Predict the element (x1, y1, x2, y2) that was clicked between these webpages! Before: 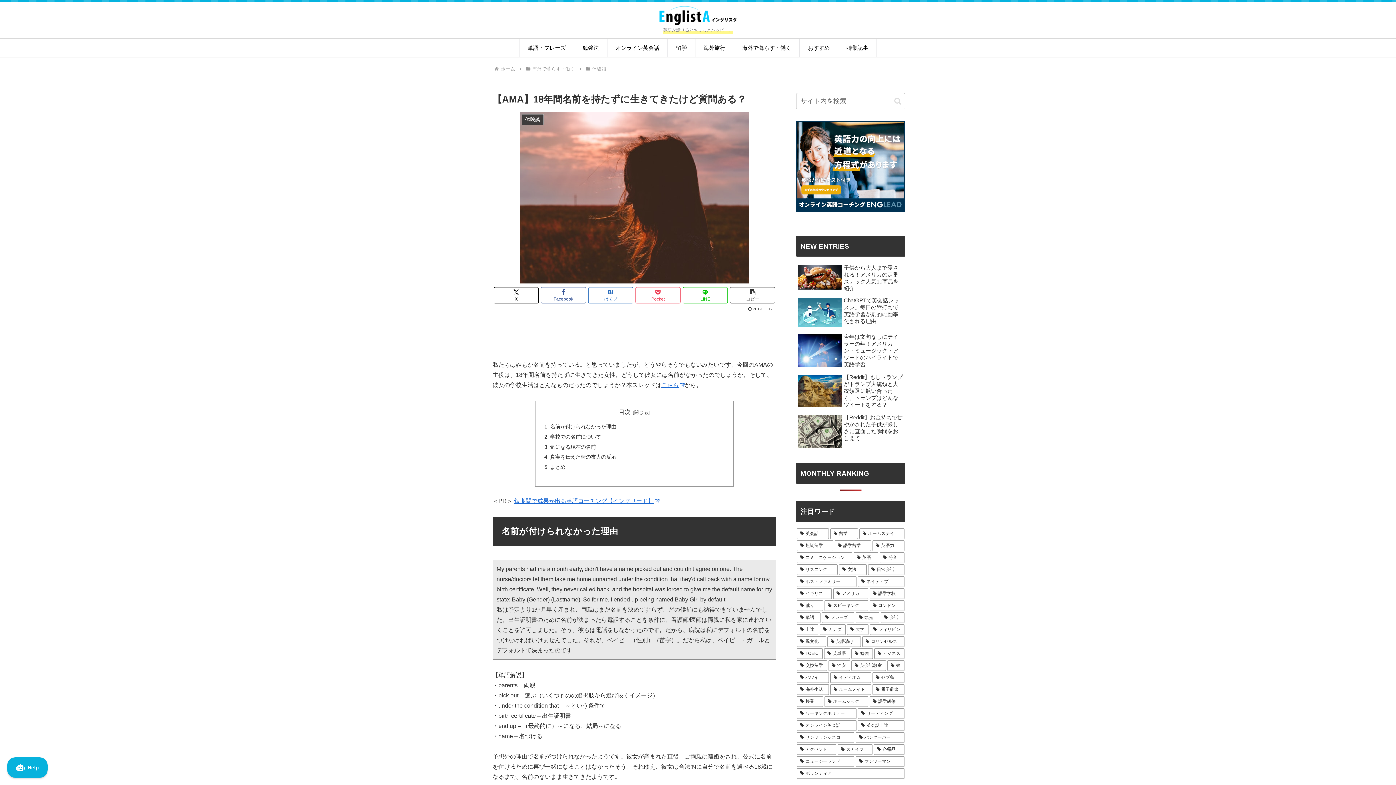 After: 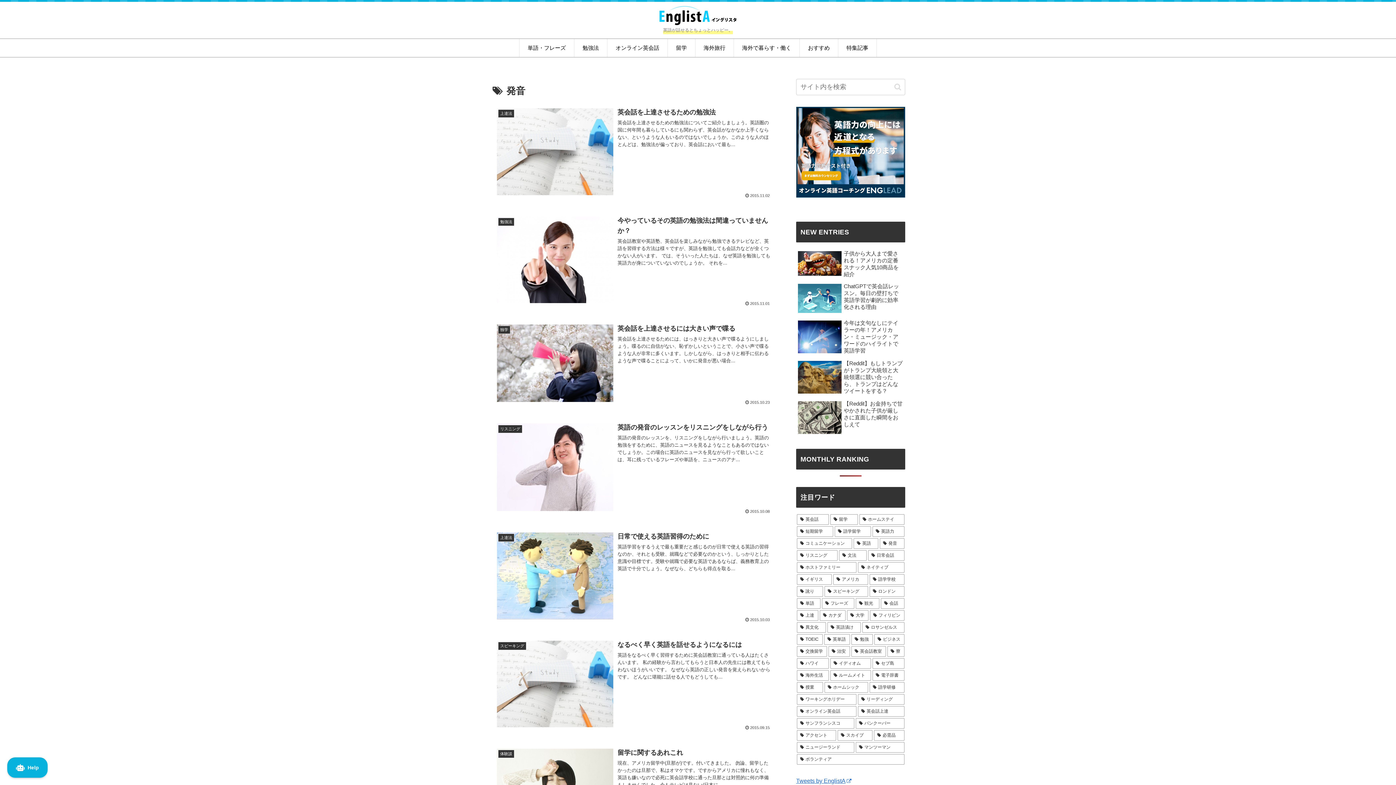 Action: label: 発音 (15個の項目) bbox: (880, 552, 904, 563)